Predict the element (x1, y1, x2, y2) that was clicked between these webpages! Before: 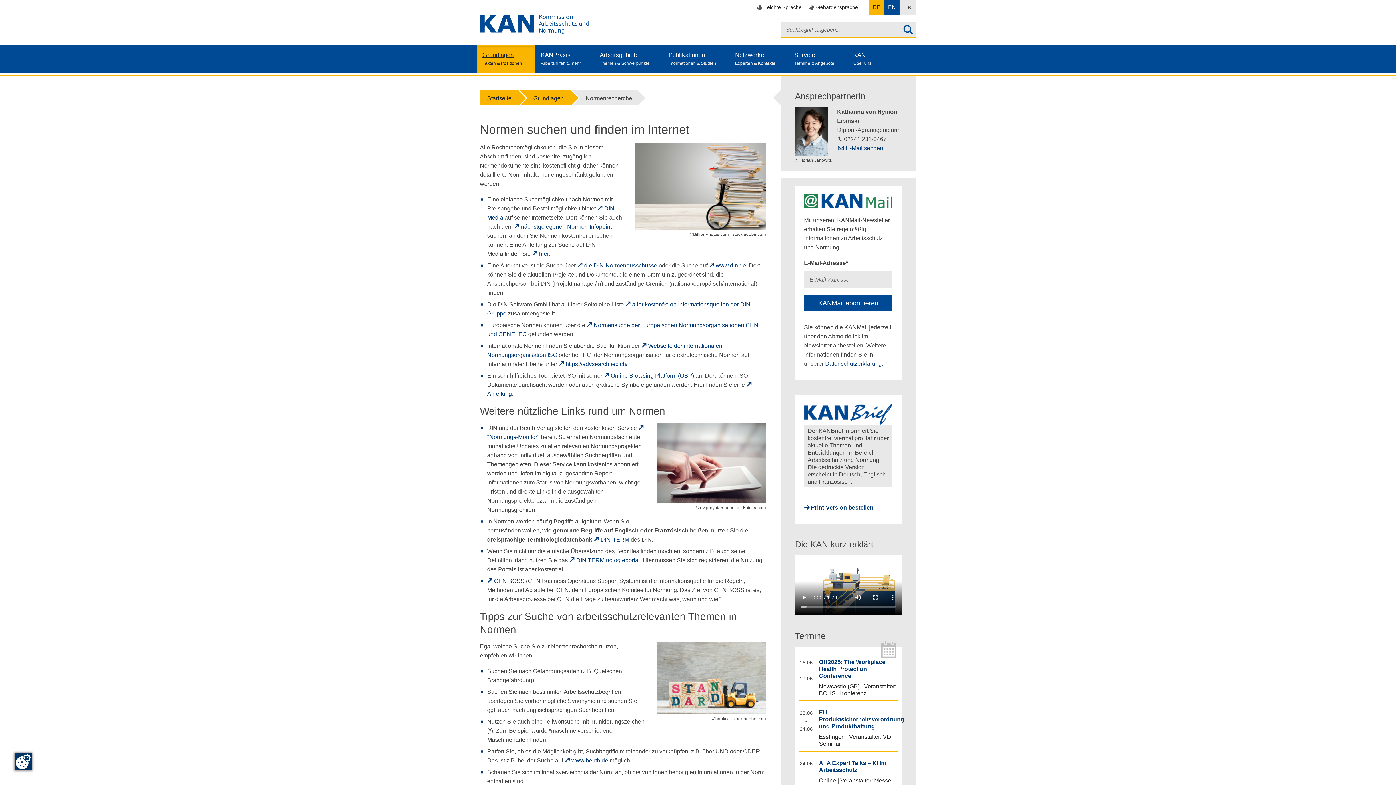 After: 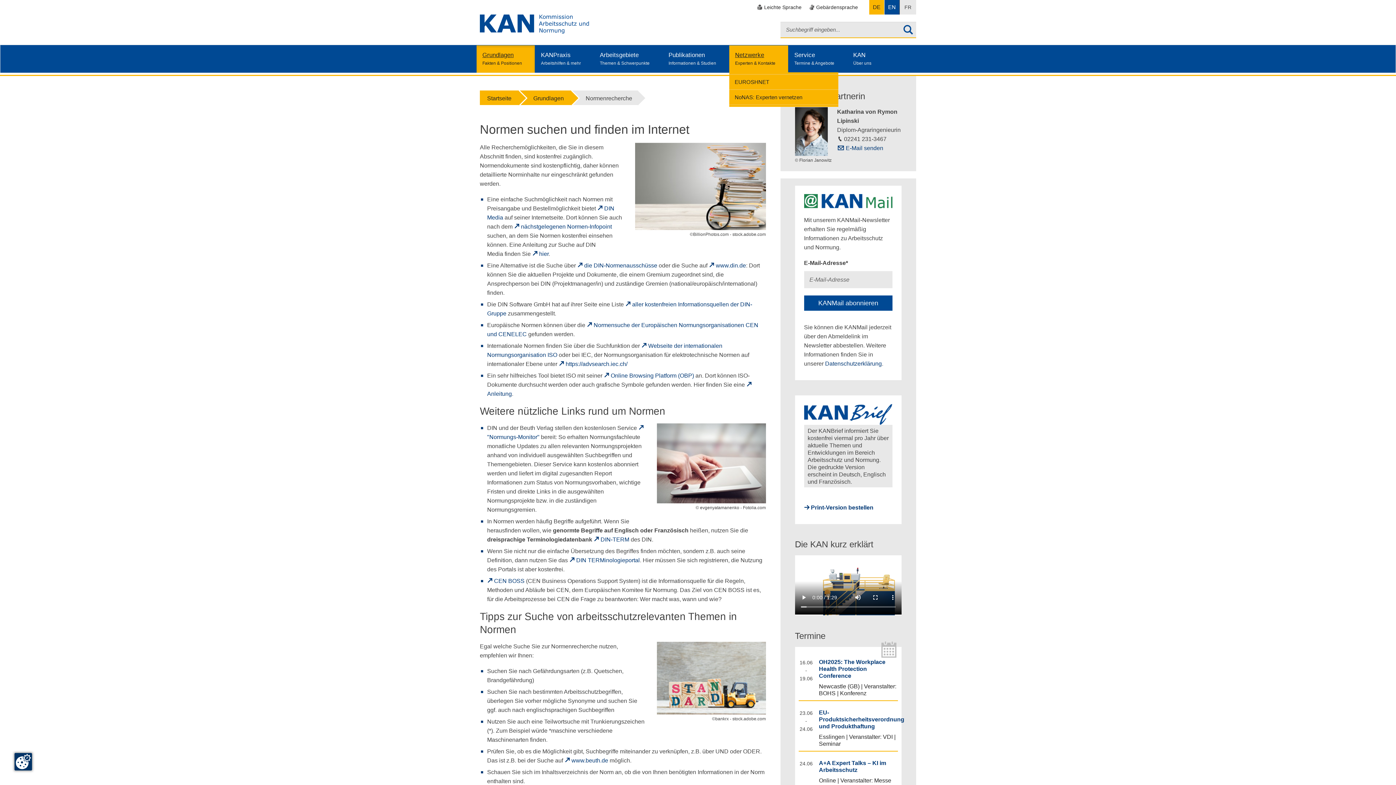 Action: bbox: (729, 45, 788, 72) label: Netzwerke
Experten & Kontakte